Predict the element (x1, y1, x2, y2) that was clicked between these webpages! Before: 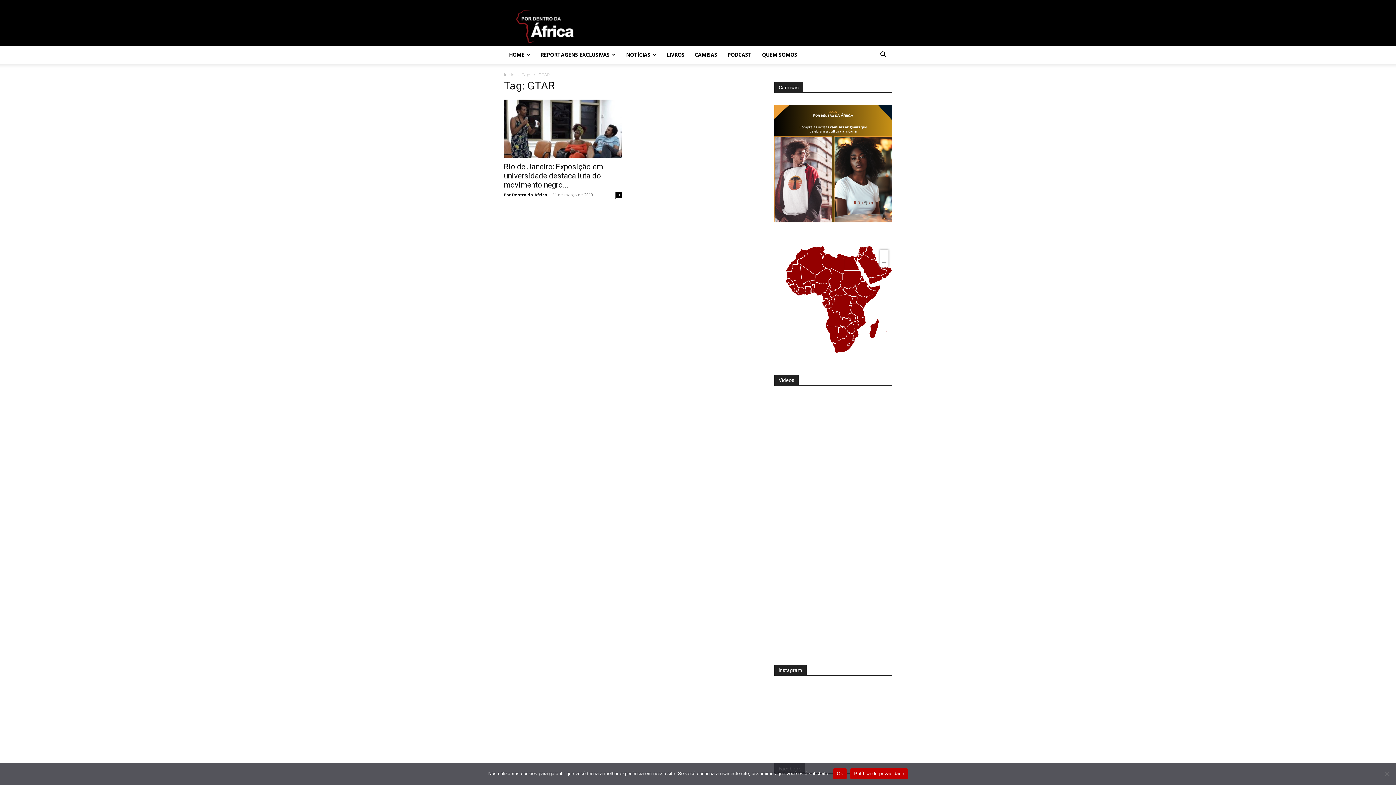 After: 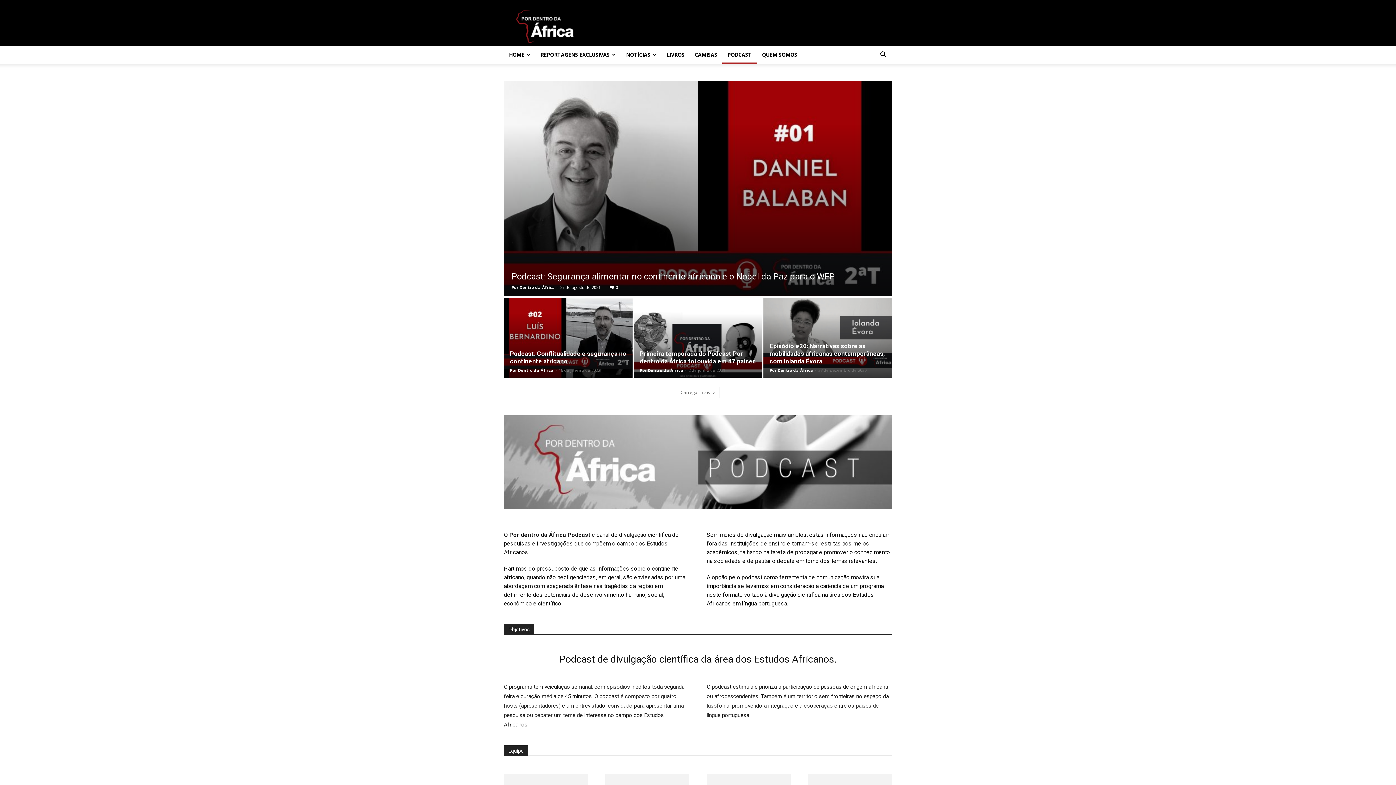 Action: bbox: (722, 46, 757, 63) label: PODCAST